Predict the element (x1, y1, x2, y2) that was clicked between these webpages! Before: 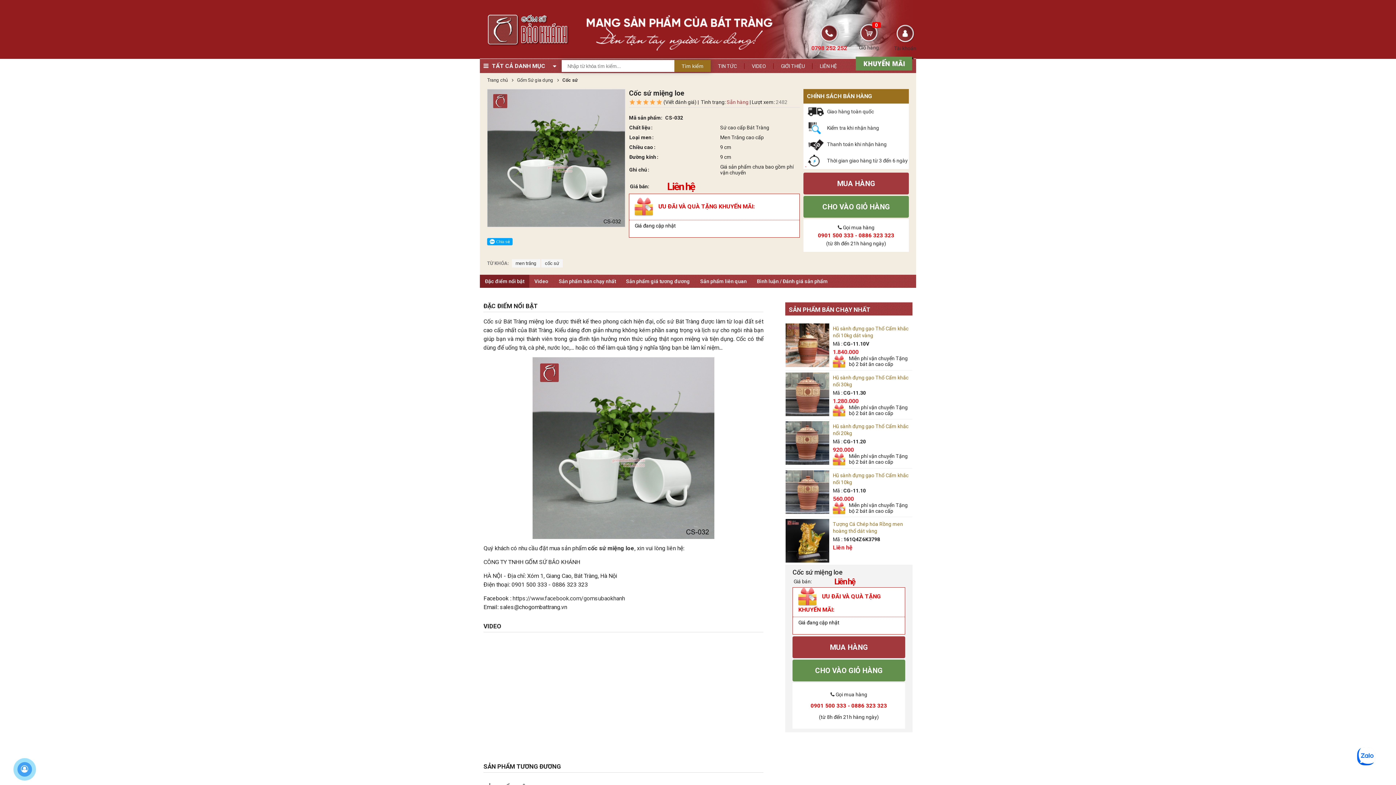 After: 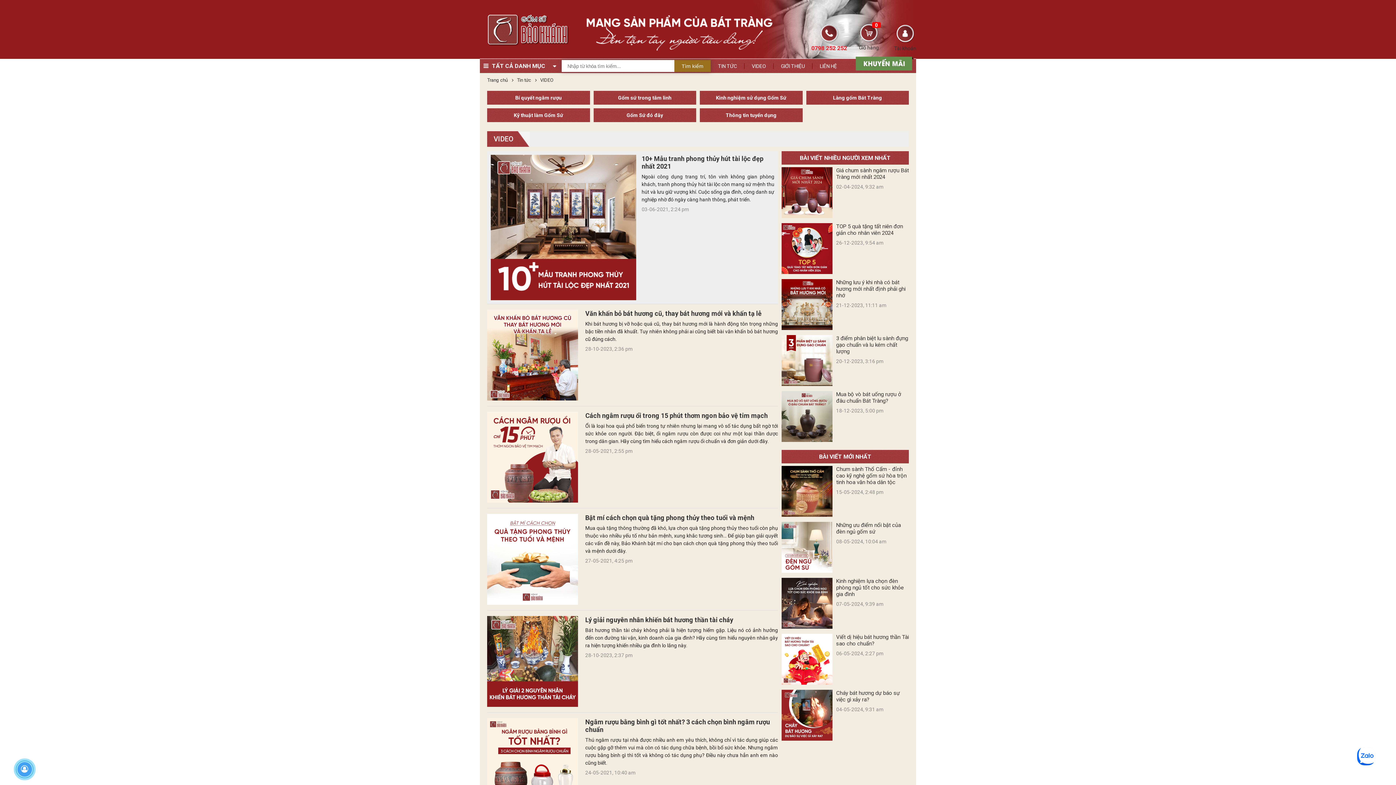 Action: bbox: (752, 63, 773, 69) label: VIDEO